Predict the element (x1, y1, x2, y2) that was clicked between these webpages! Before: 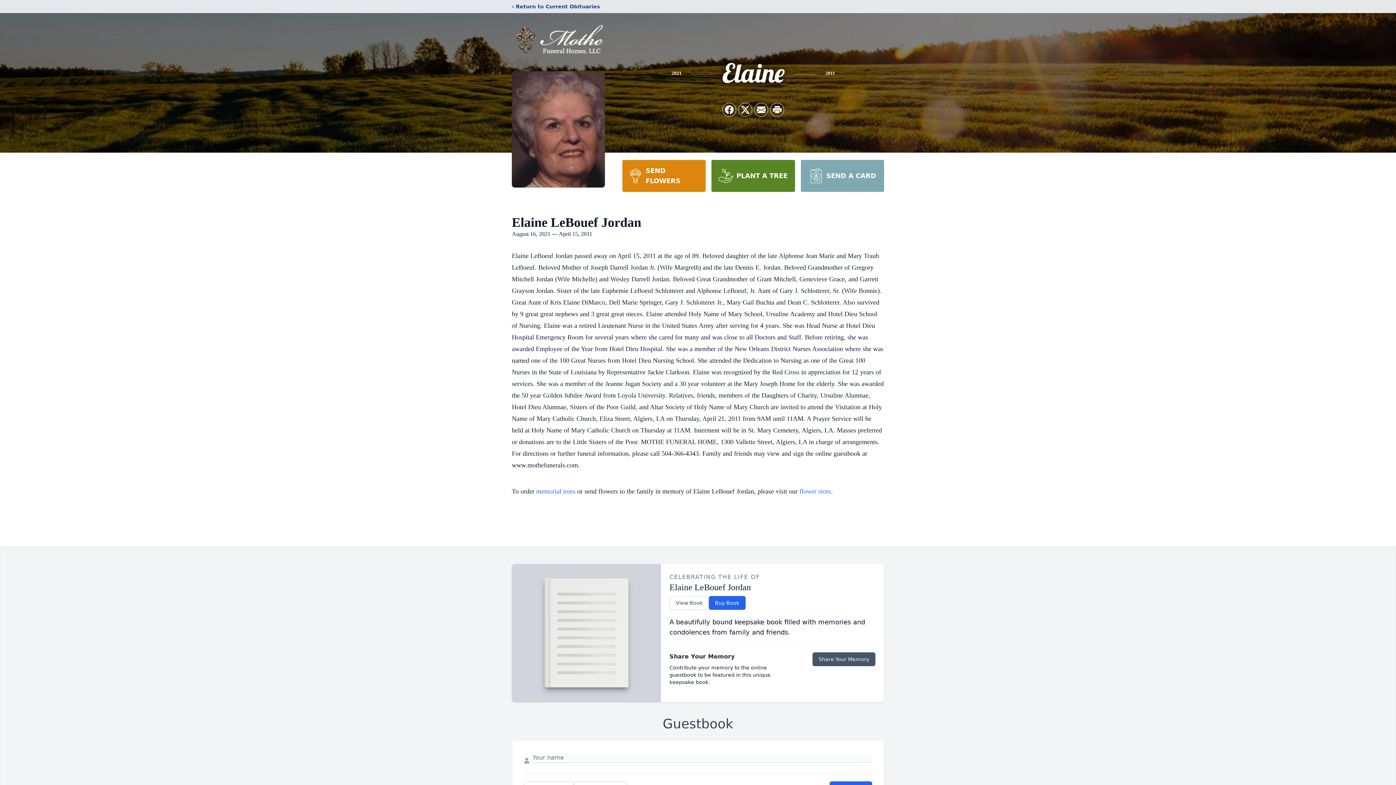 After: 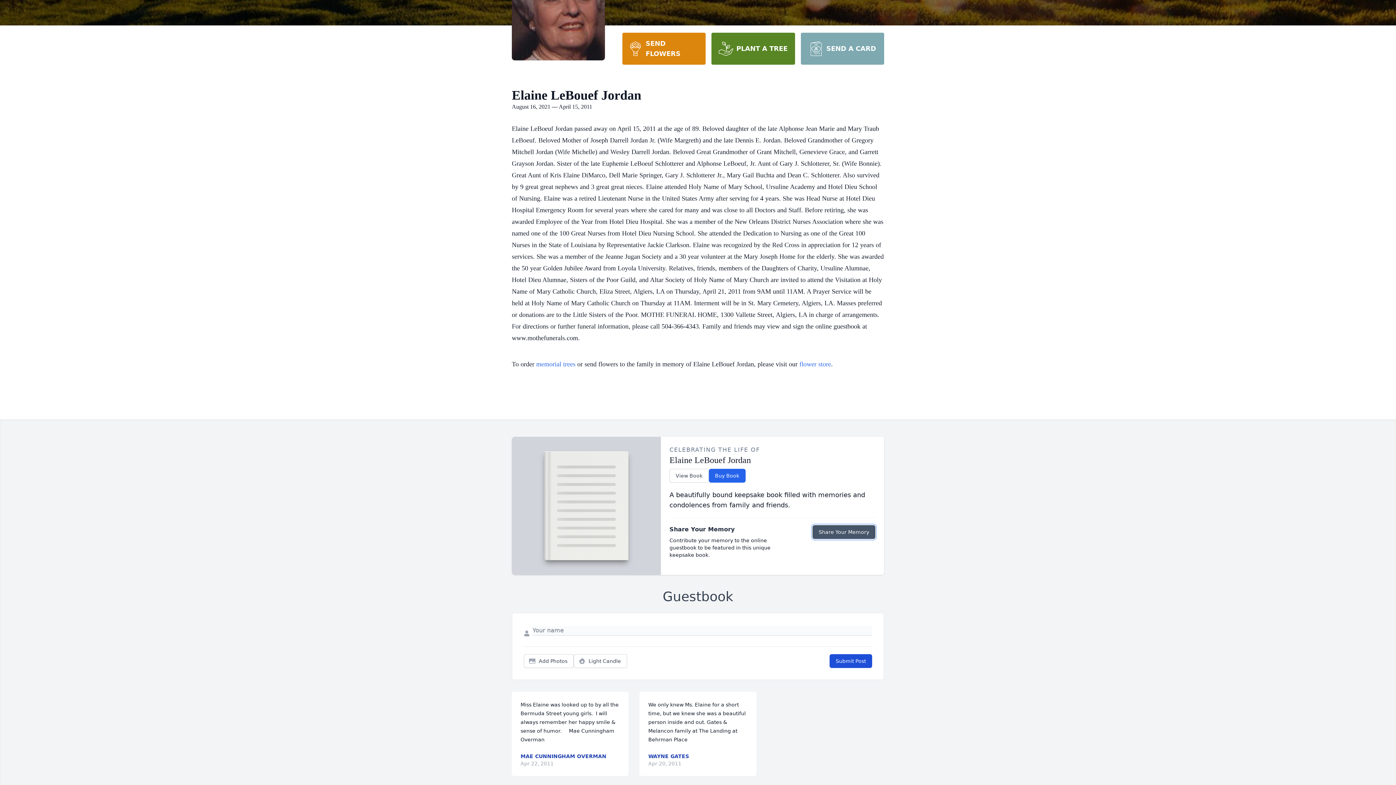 Action: bbox: (812, 652, 875, 666) label: Share Your Memory